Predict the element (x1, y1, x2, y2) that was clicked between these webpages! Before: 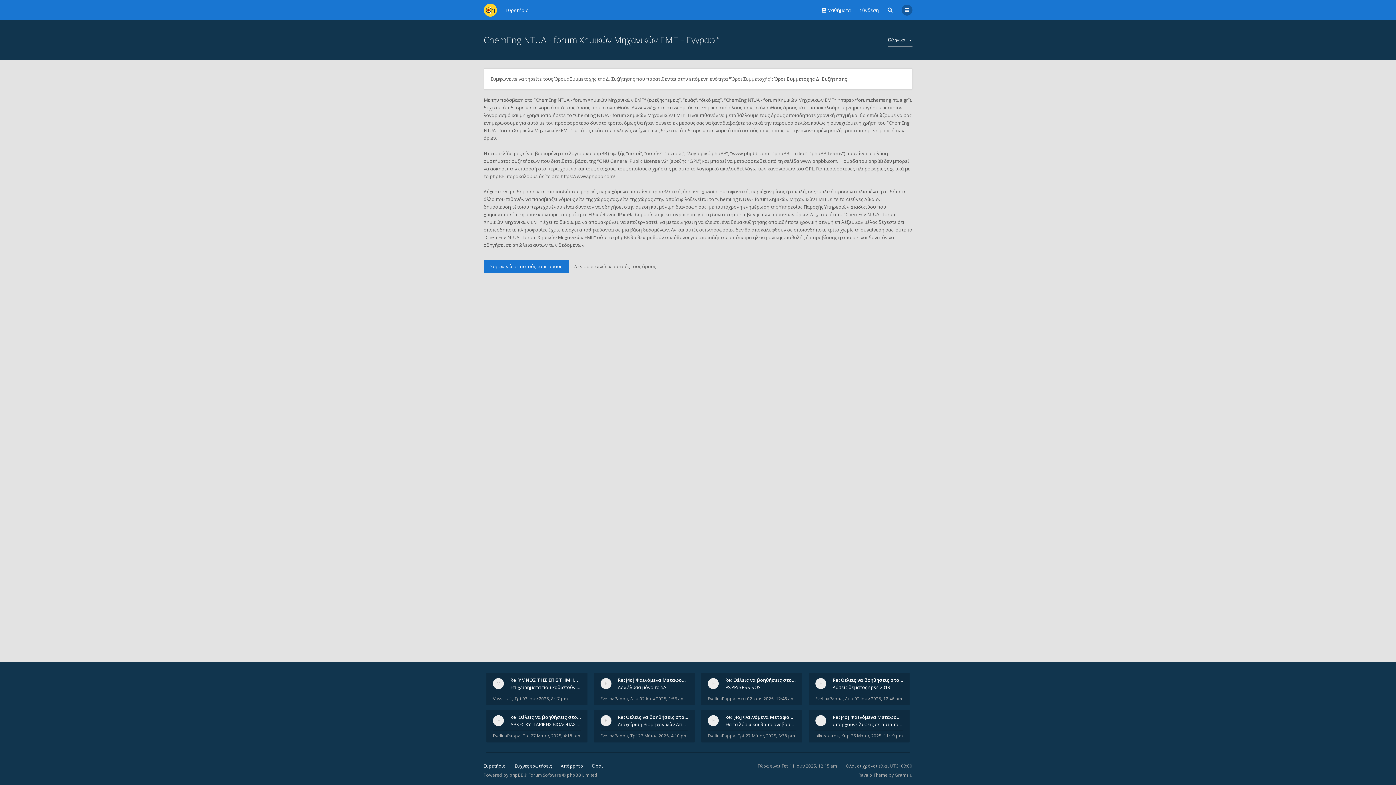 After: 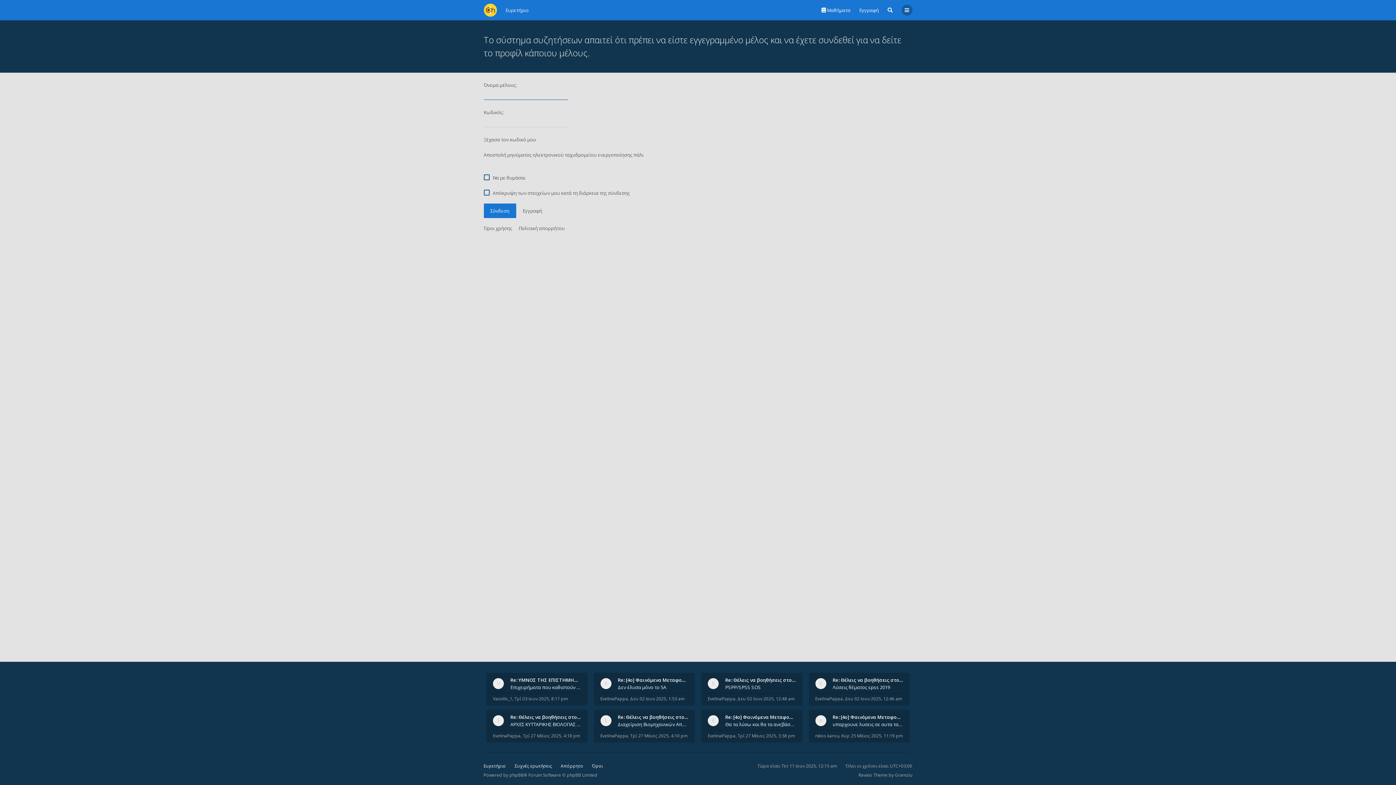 Action: bbox: (708, 696, 735, 702) label: EvelinaPappa